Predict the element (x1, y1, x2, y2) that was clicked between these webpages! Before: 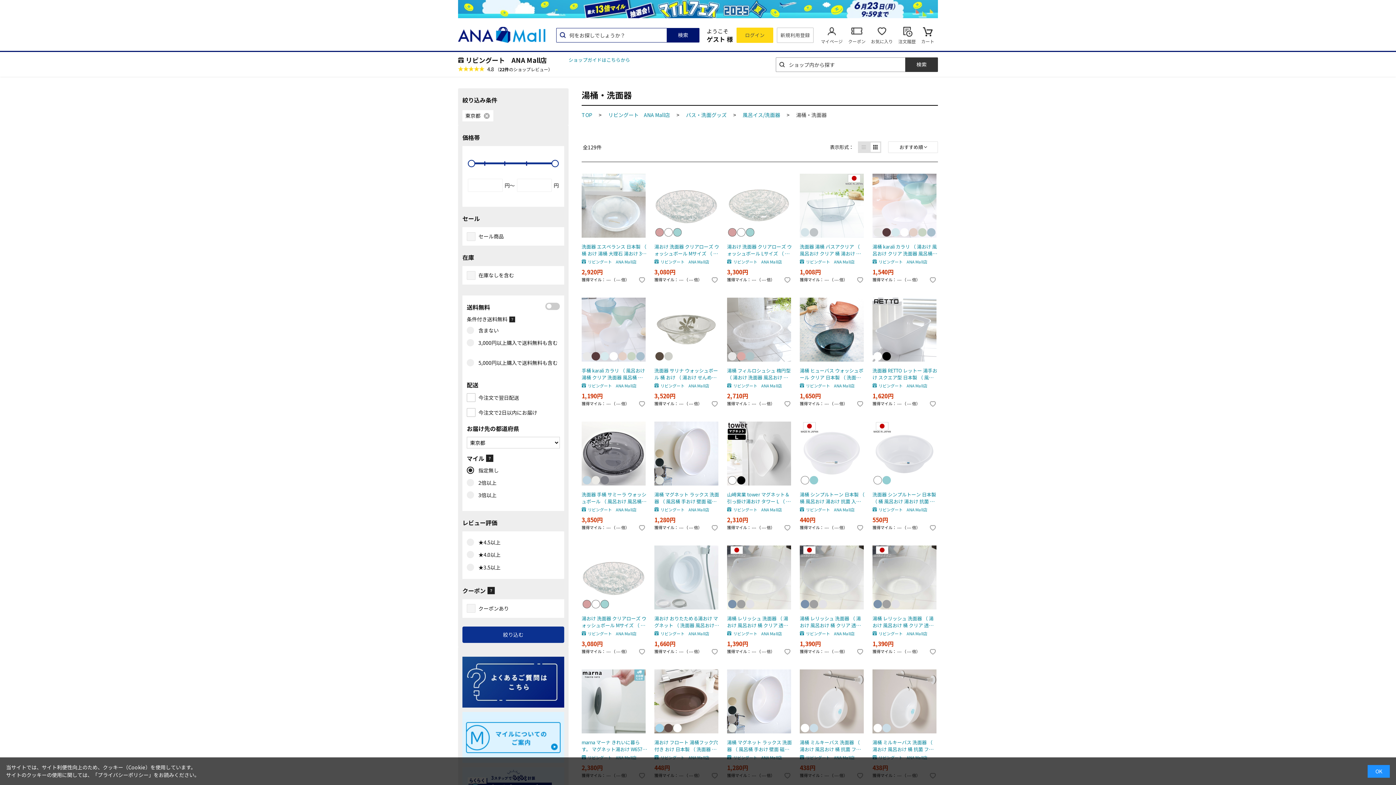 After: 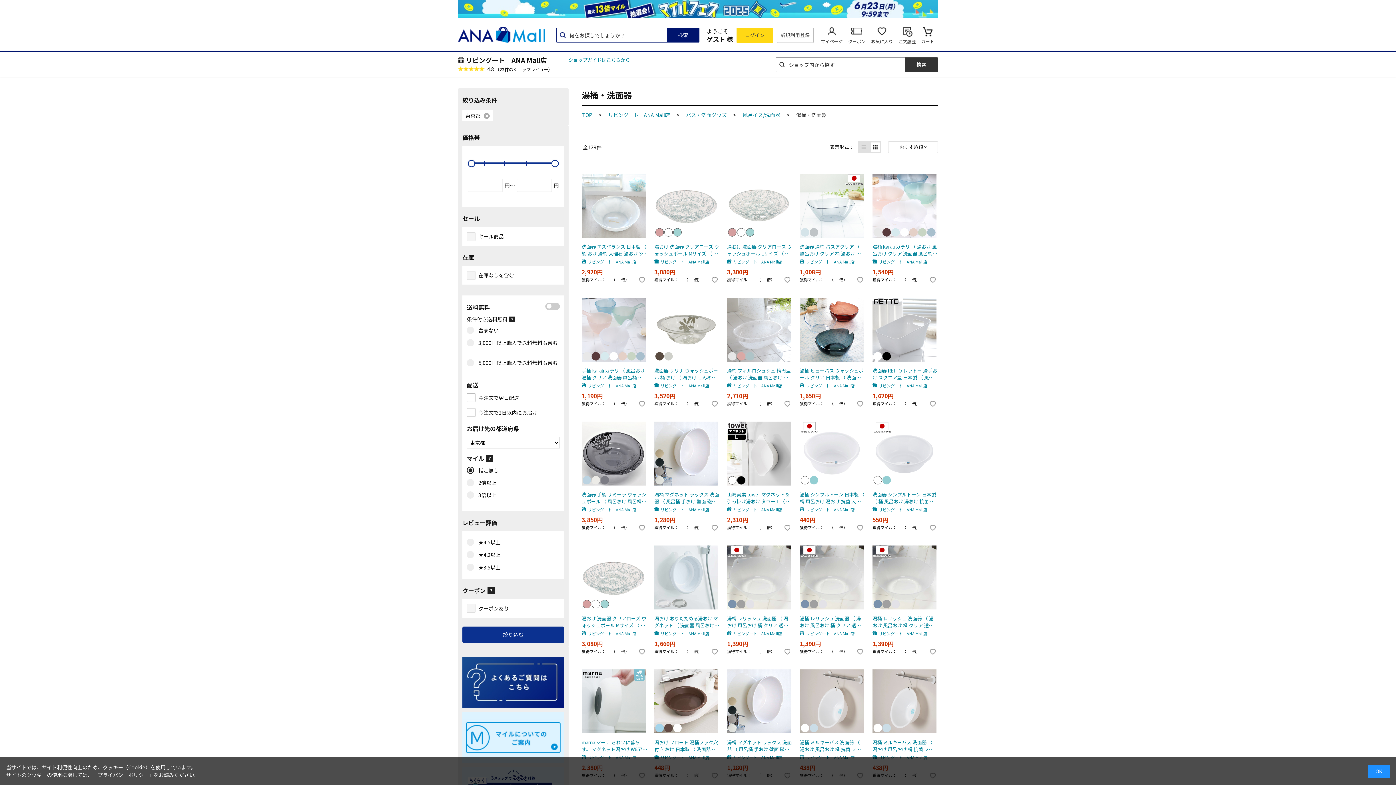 Action: label: 4.8 （22件のショップレビュー） bbox: (458, 65, 552, 73)